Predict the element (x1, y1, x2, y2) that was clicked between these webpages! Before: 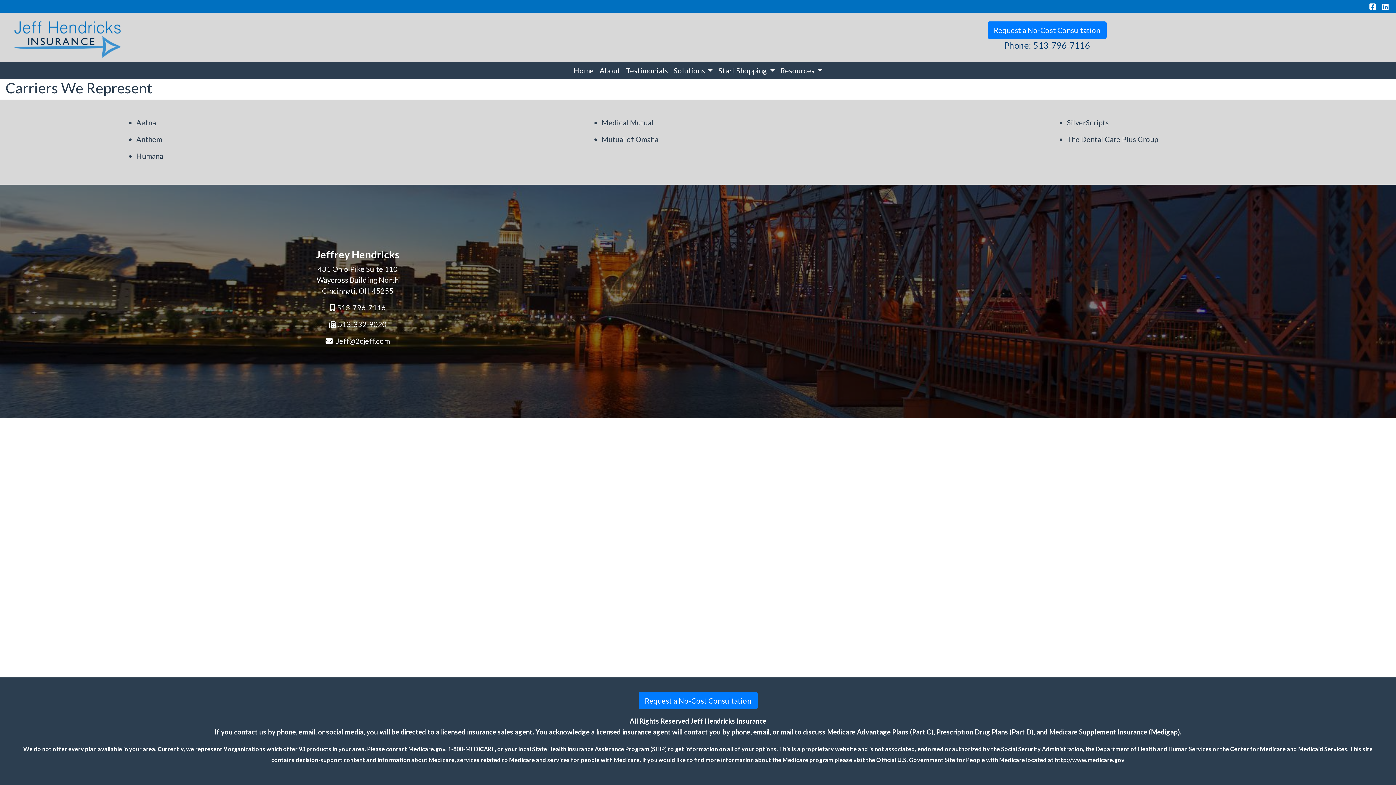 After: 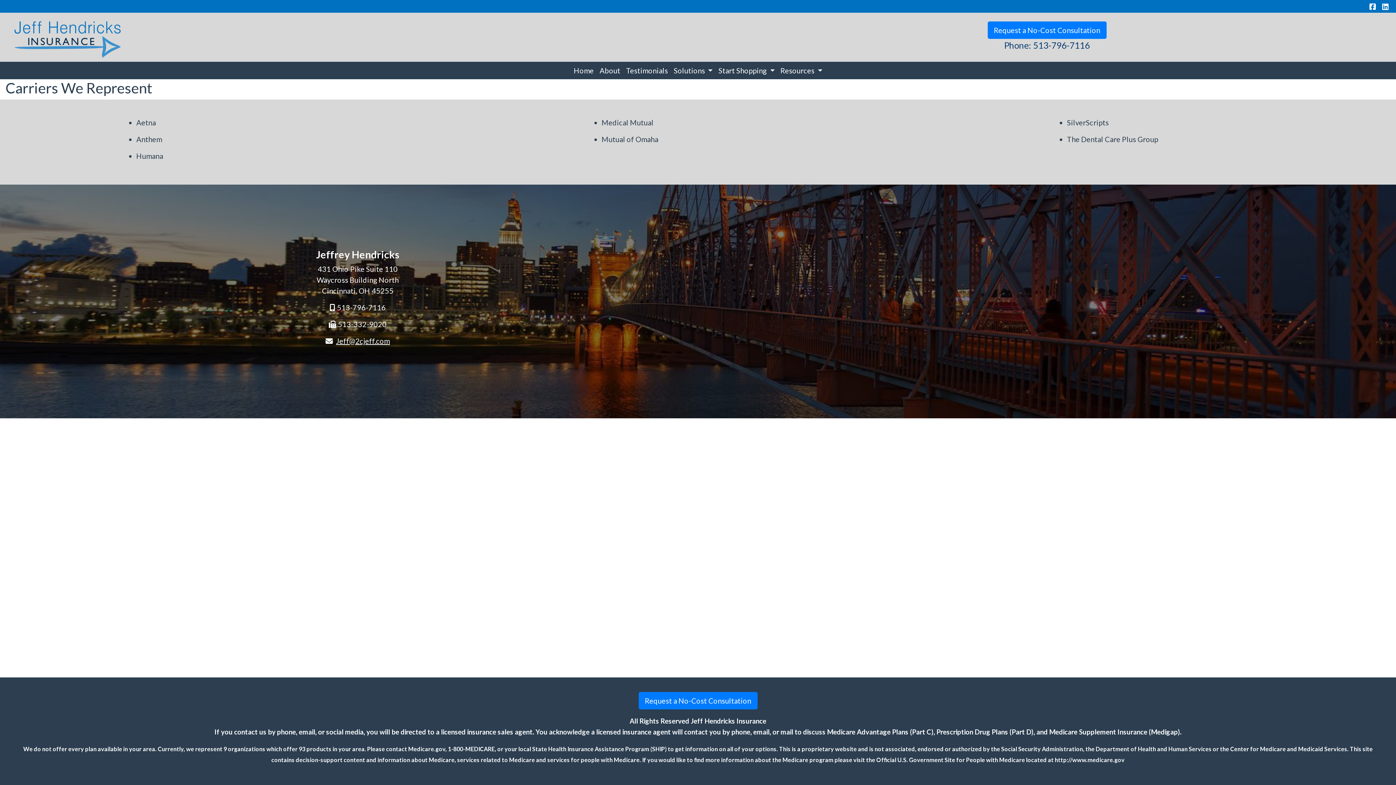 Action: label: Jeff@2cjeff.com bbox: (336, 336, 390, 345)